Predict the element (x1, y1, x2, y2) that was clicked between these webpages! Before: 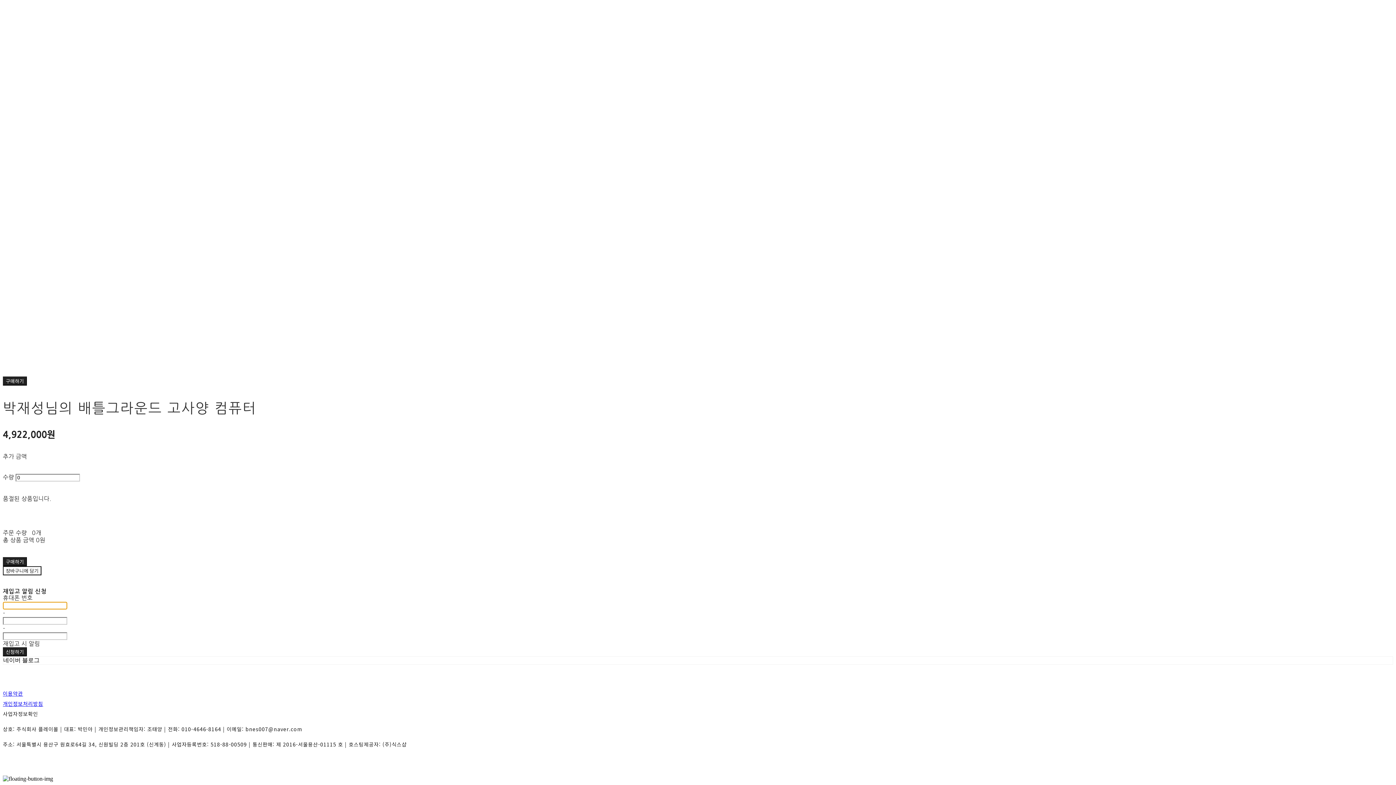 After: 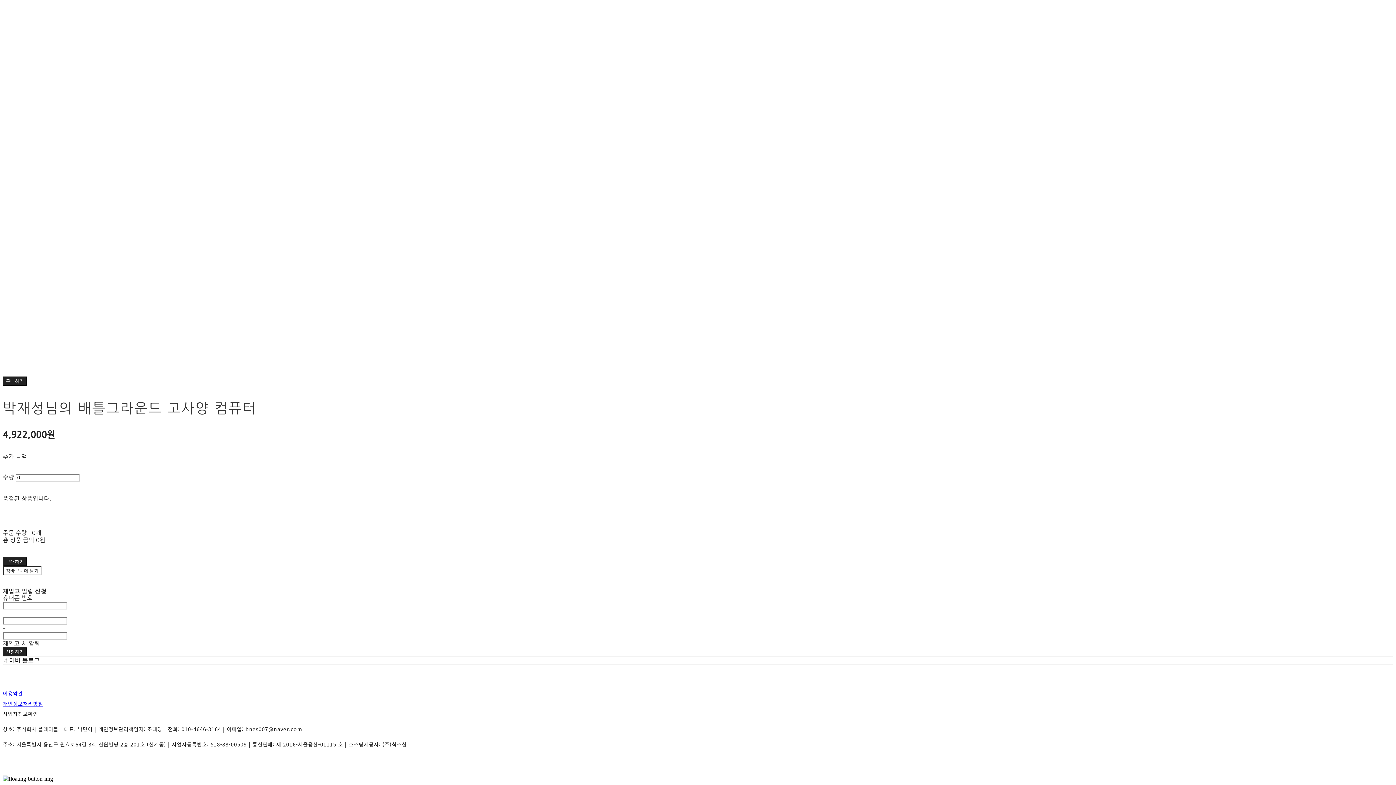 Action: label: 사업자정보확인 bbox: (2, 710, 38, 717)